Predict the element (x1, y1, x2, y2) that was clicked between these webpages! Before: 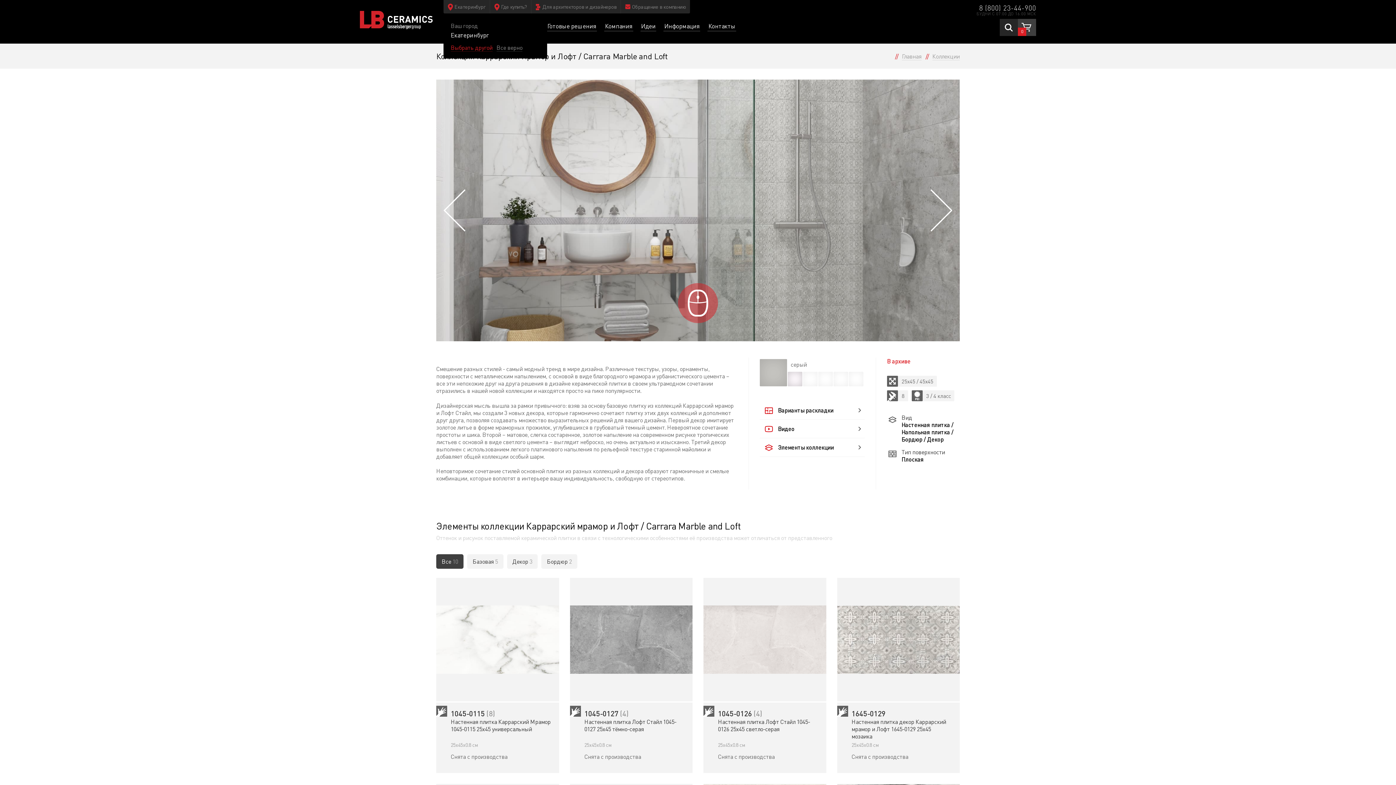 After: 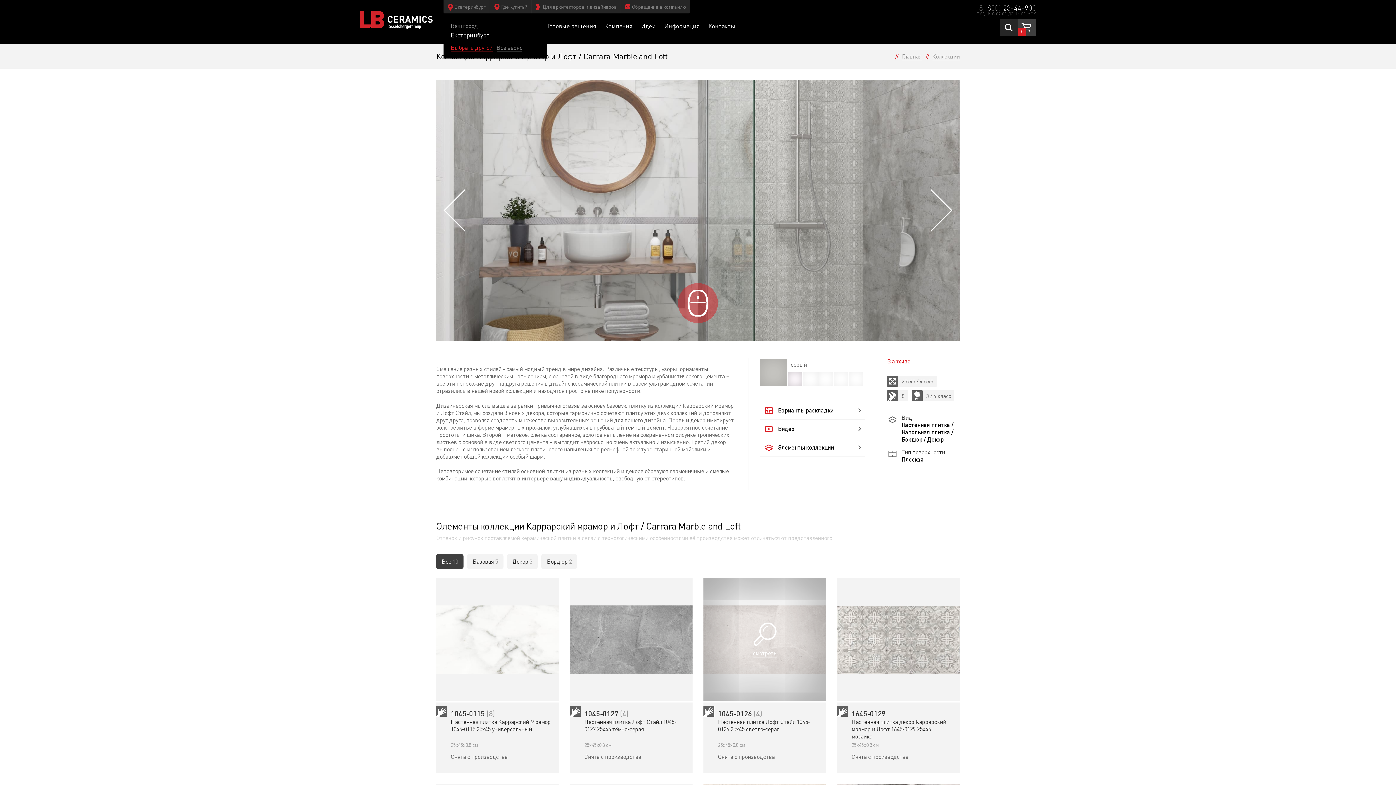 Action: label: смотреть bbox: (703, 578, 826, 701)